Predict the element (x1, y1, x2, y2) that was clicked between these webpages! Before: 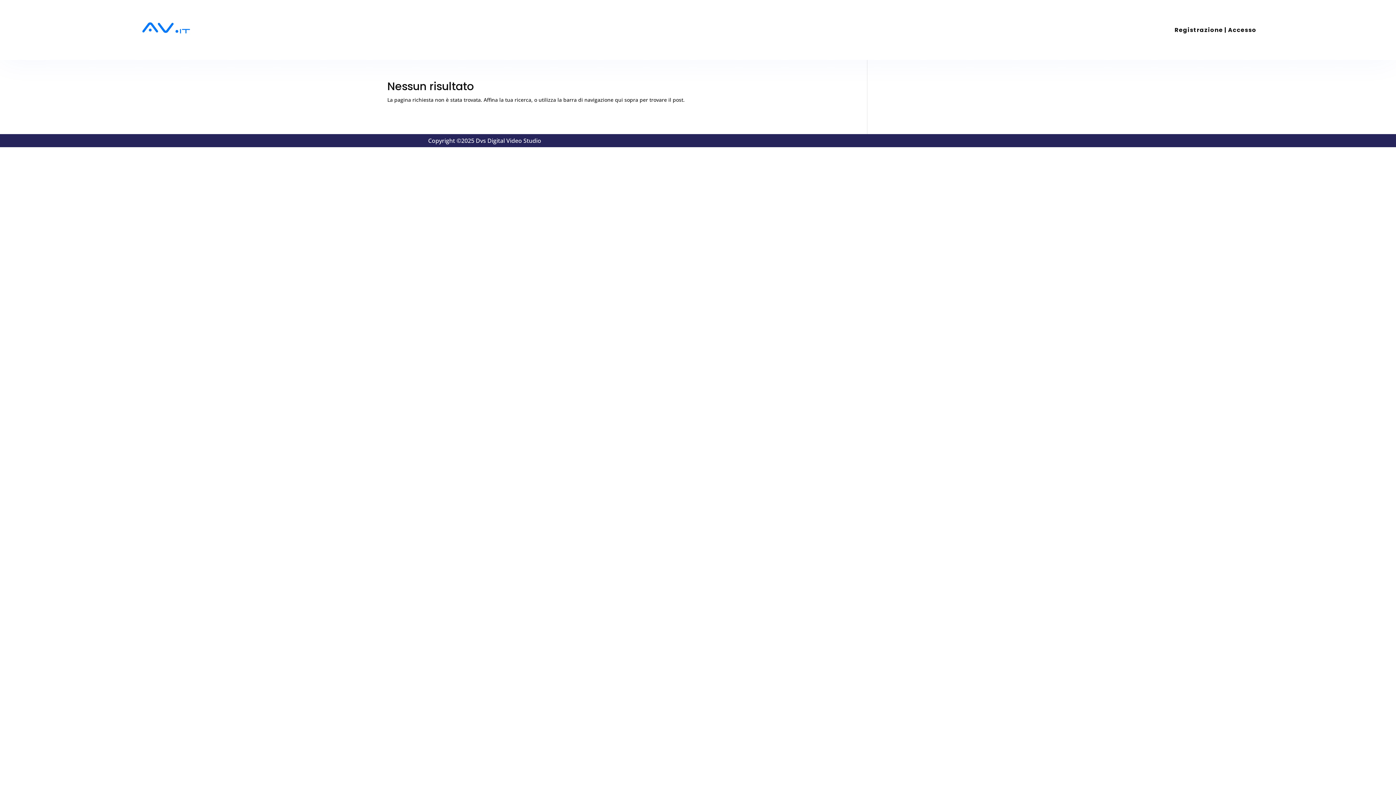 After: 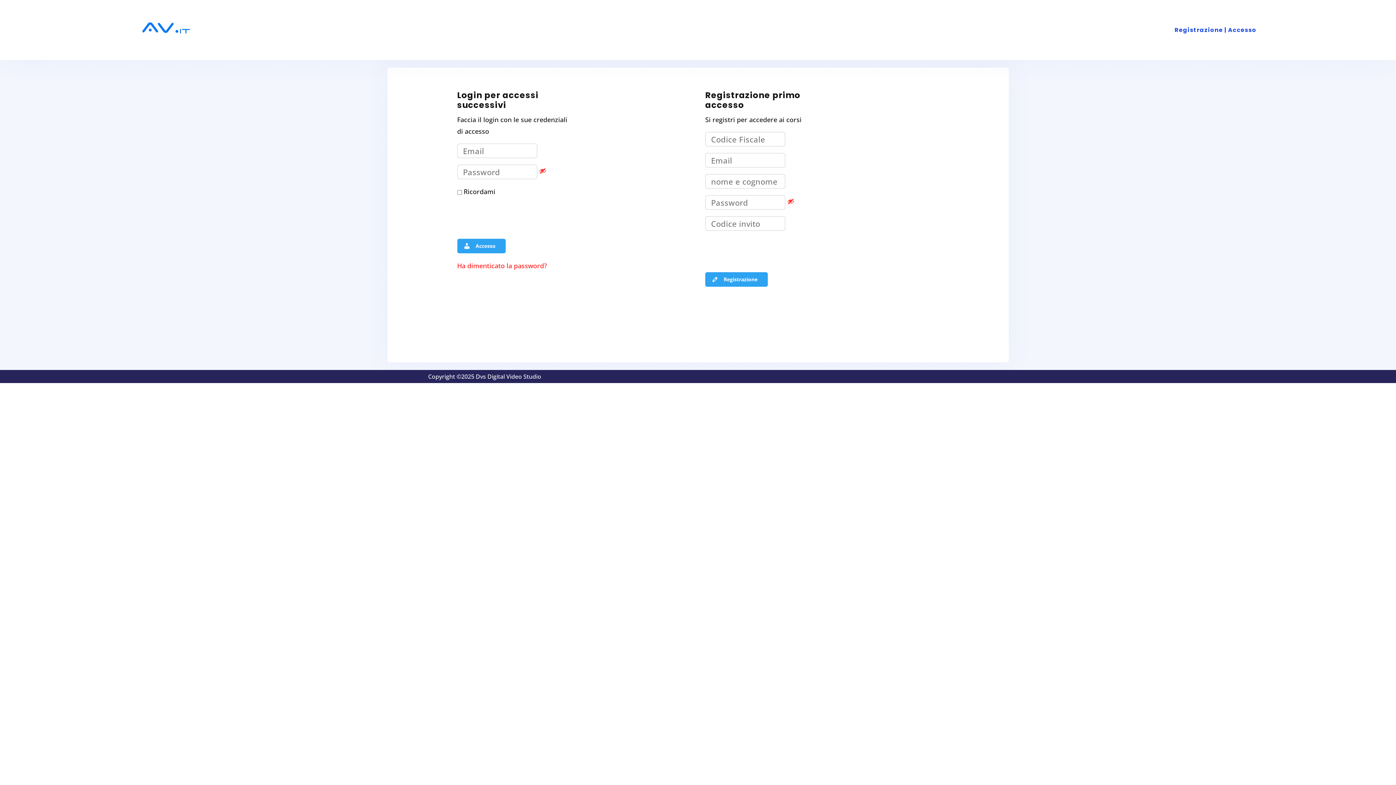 Action: label: Registrazione | Accesso bbox: (1174, 3, 1256, 56)